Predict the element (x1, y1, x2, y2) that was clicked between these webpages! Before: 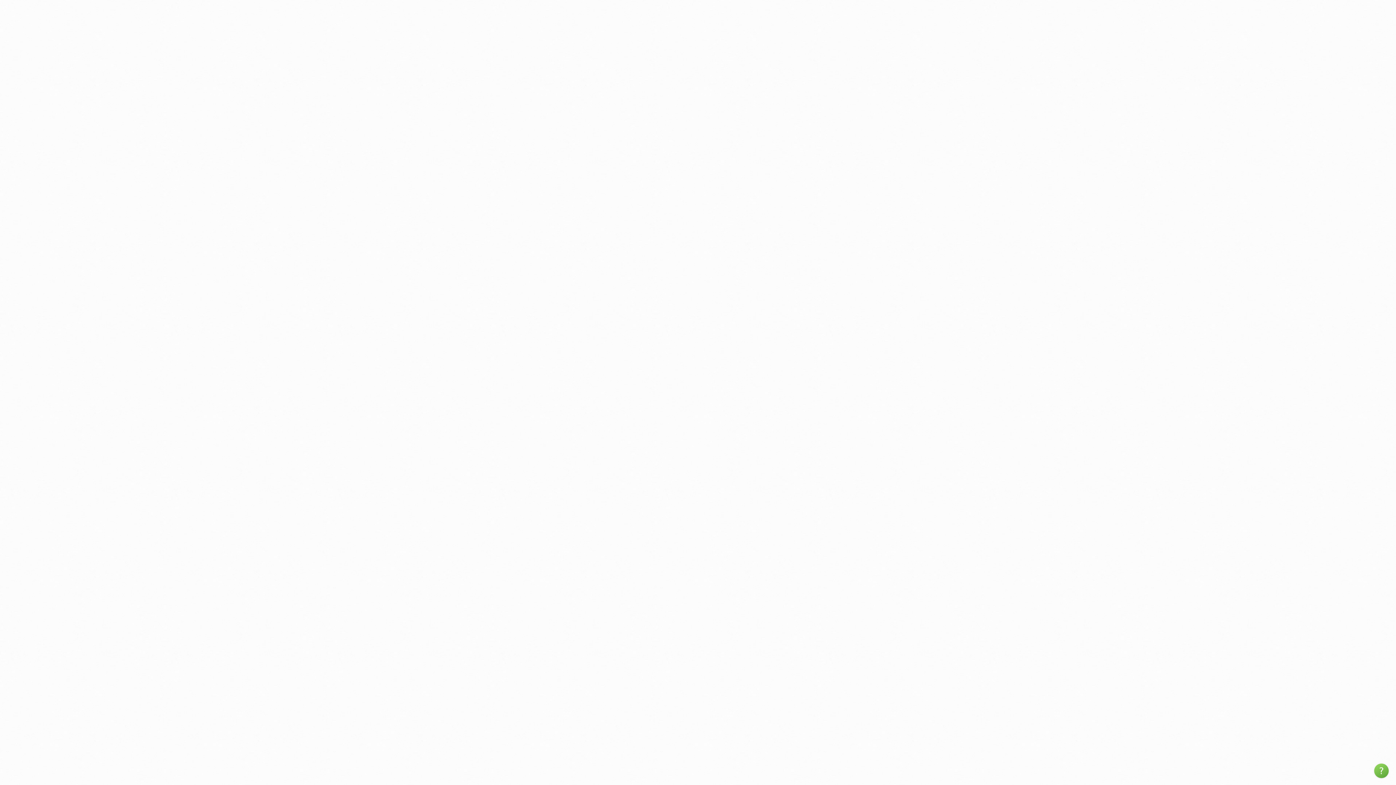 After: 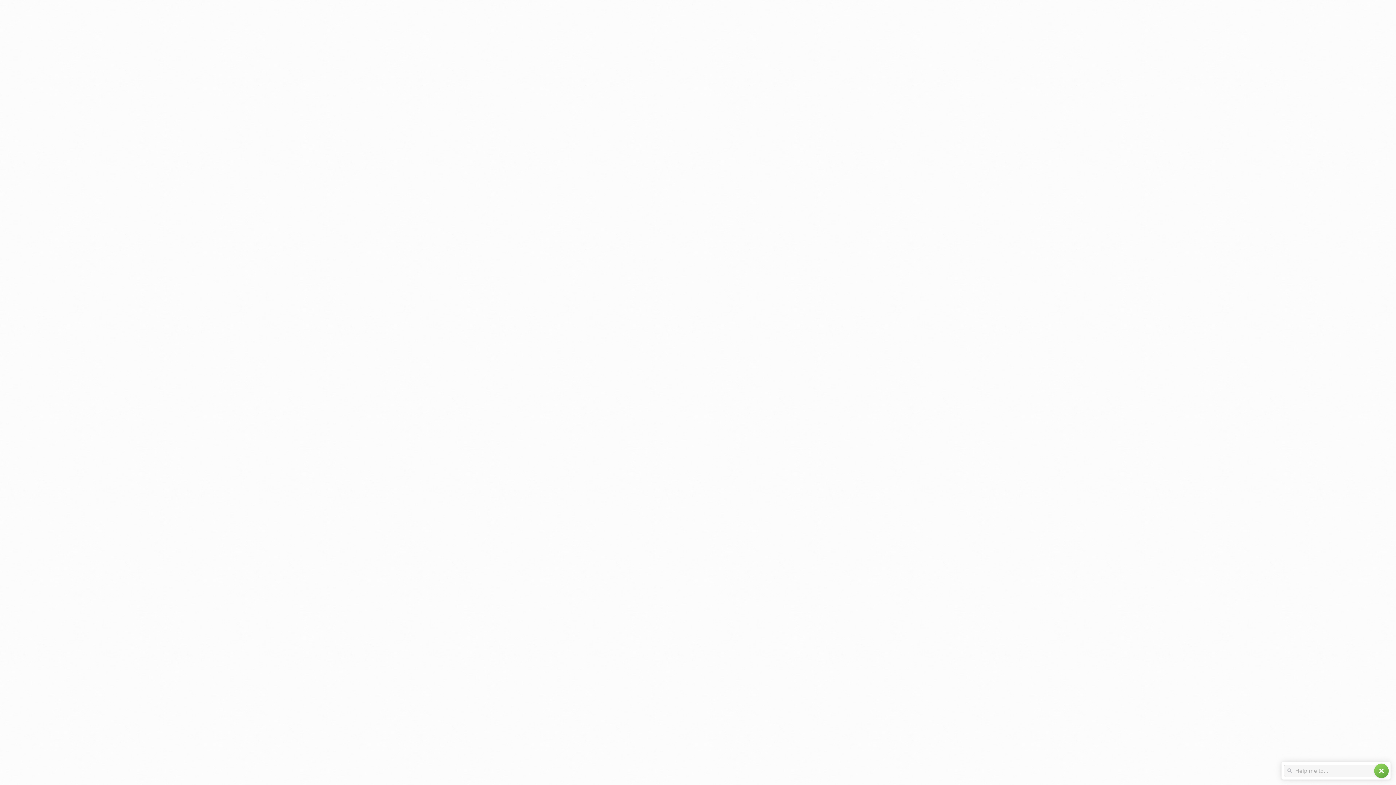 Action: label: help bbox: (1374, 764, 1389, 778)